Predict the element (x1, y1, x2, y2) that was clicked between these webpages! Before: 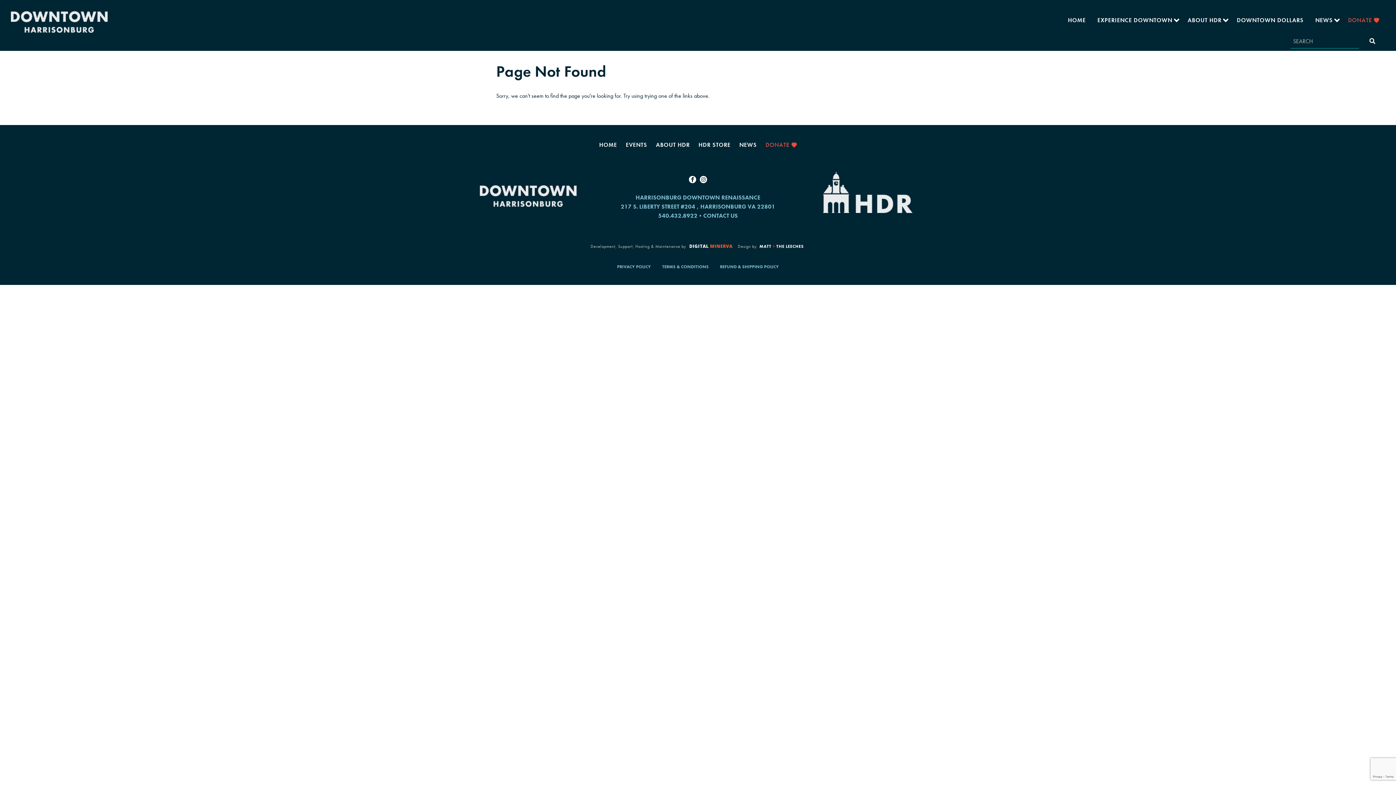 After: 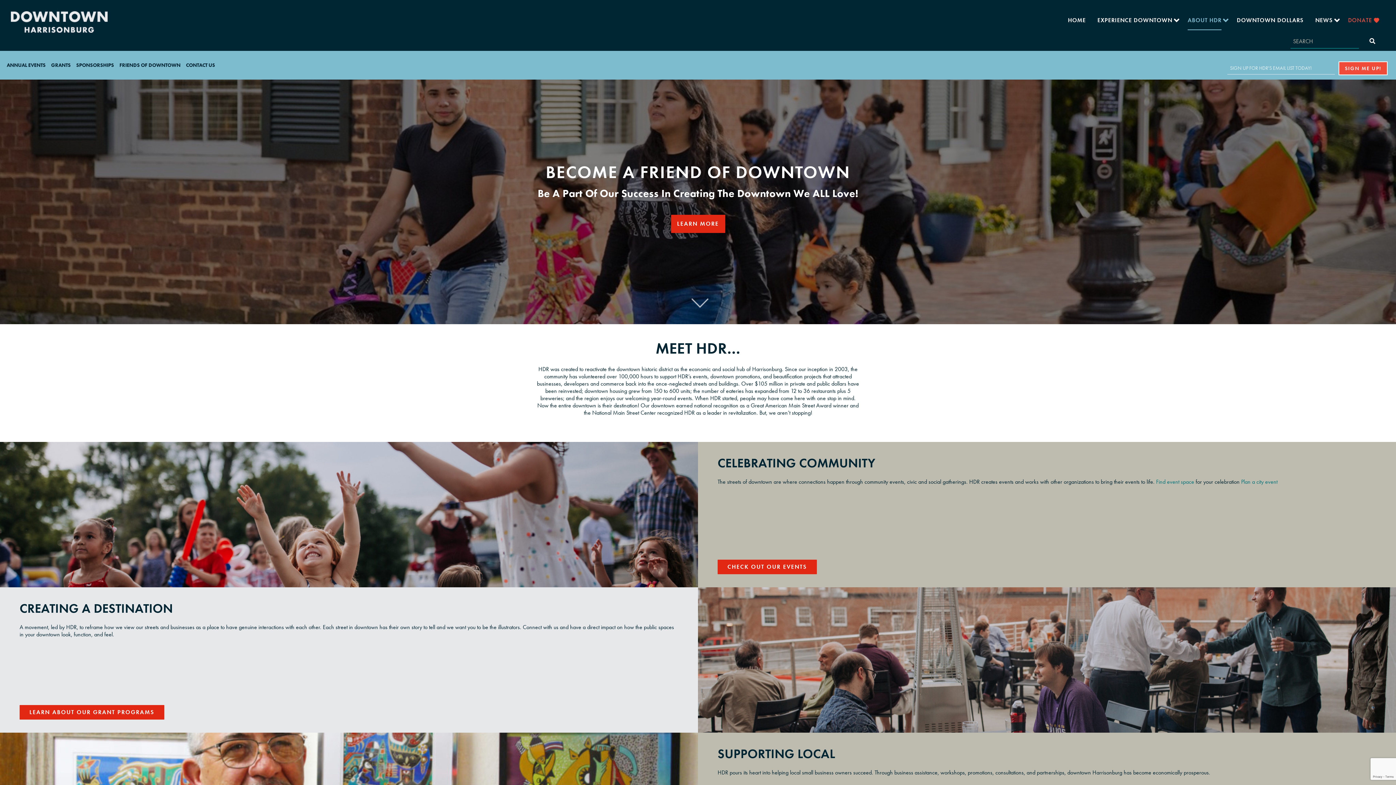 Action: bbox: (1182, 11, 1227, 29) label: ABOUT HDR